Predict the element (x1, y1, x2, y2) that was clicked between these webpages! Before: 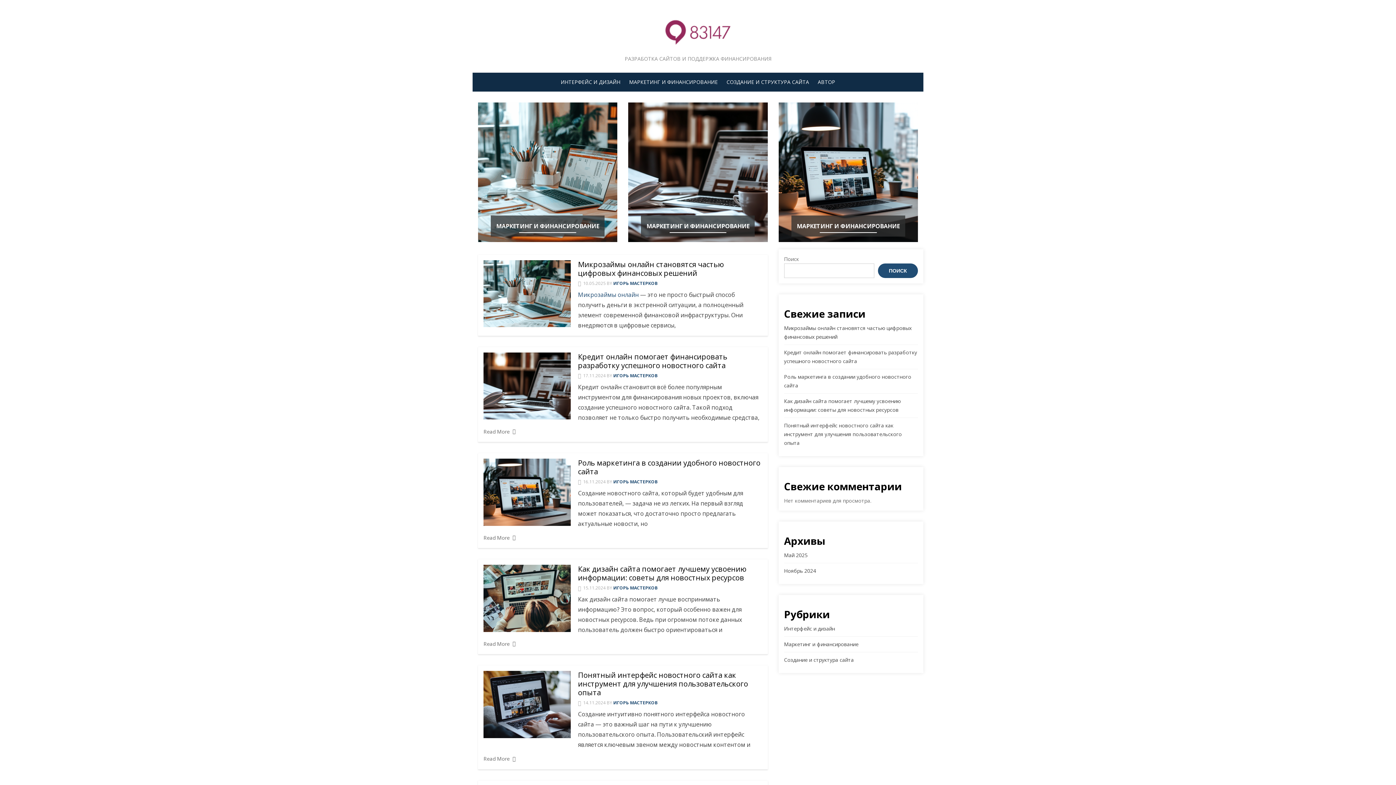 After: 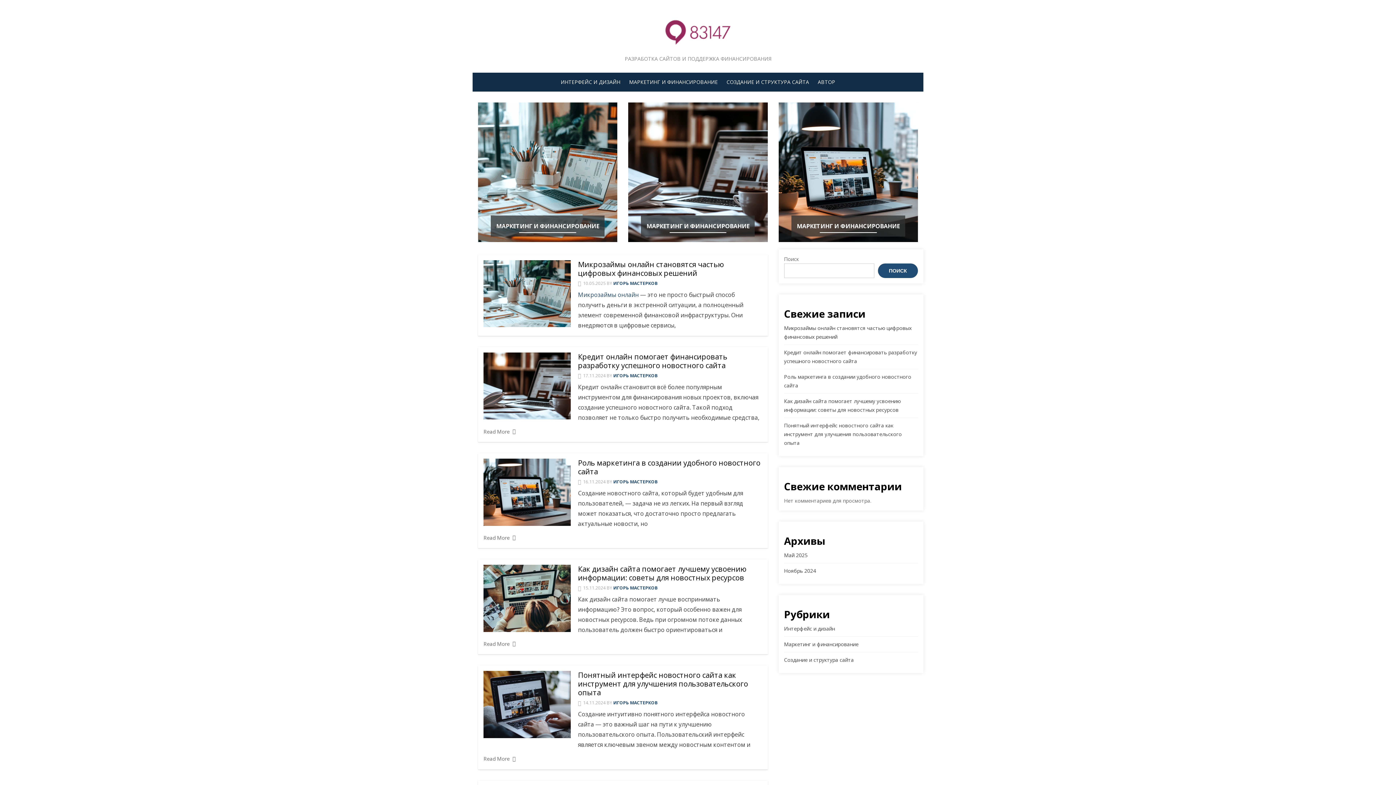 Action: bbox: (613, 700, 657, 706) label: ИГОРЬ МАСТЕРКОВ